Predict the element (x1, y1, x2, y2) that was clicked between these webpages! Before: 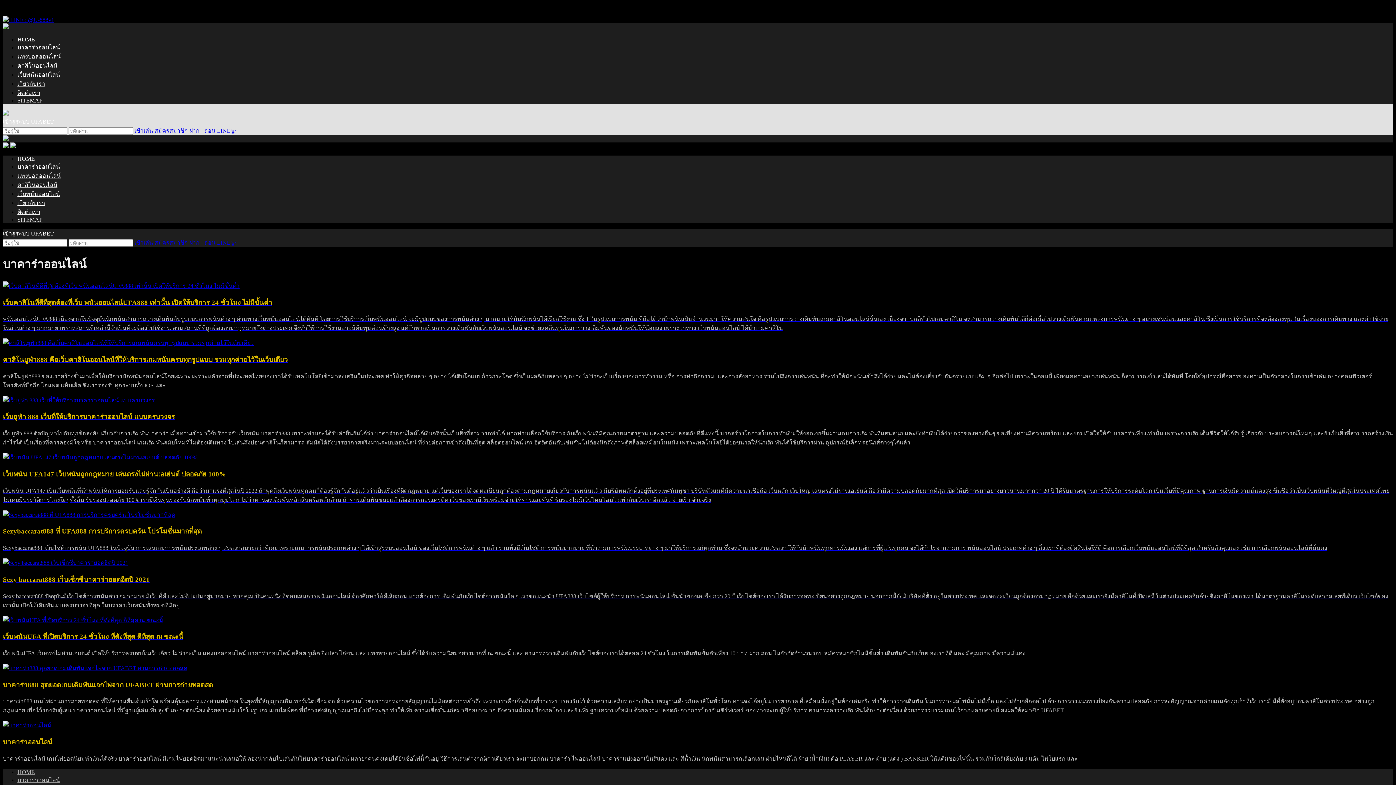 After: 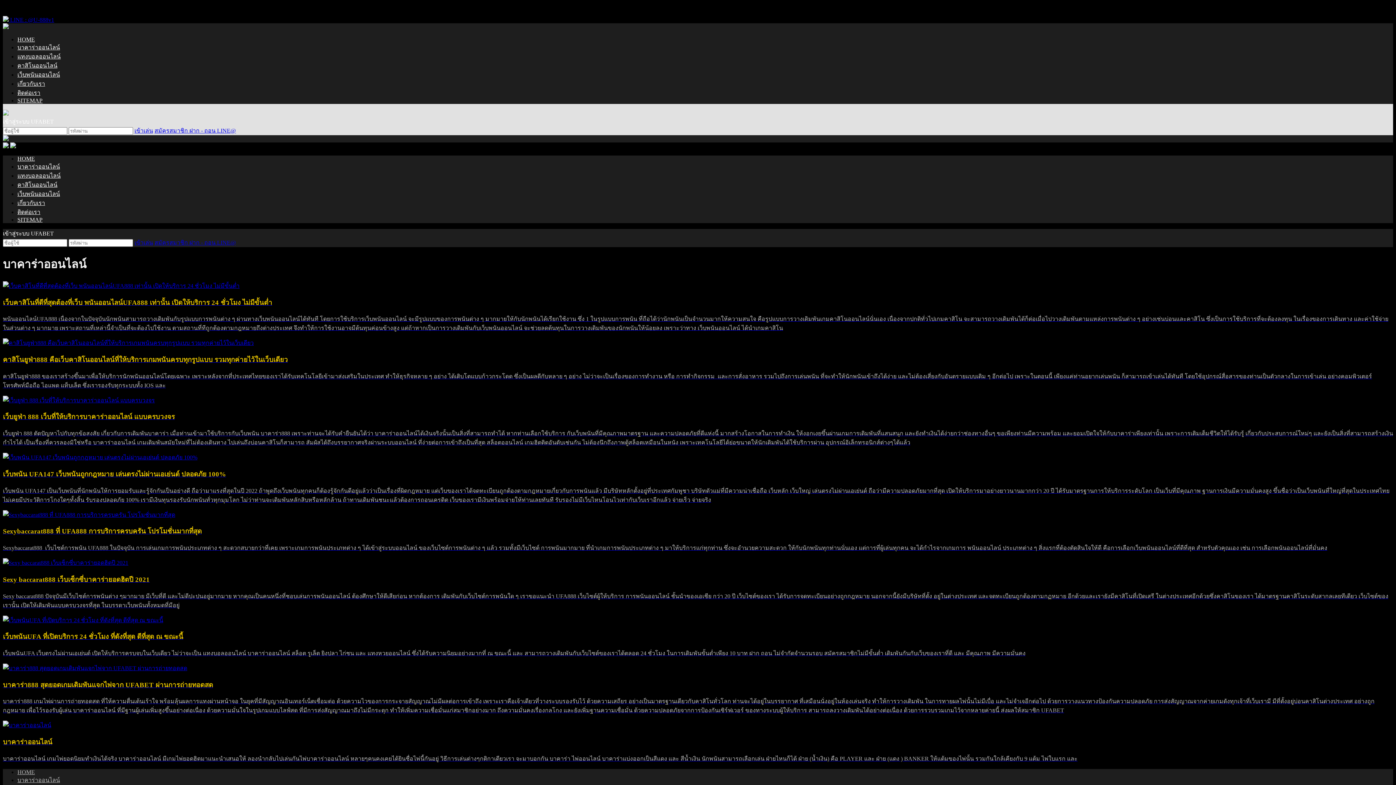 Action: label:  LINE : @U-888v1 bbox: (2, 16, 54, 22)